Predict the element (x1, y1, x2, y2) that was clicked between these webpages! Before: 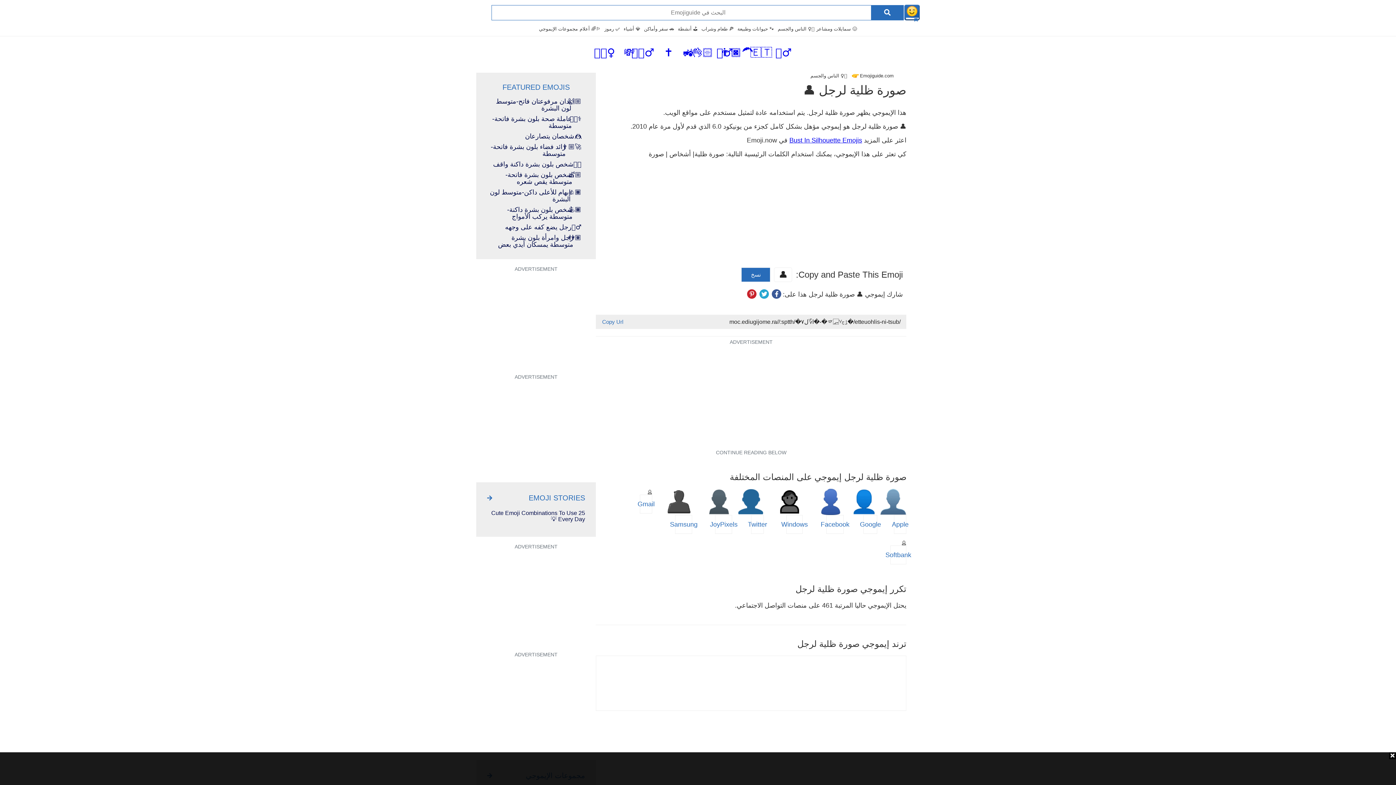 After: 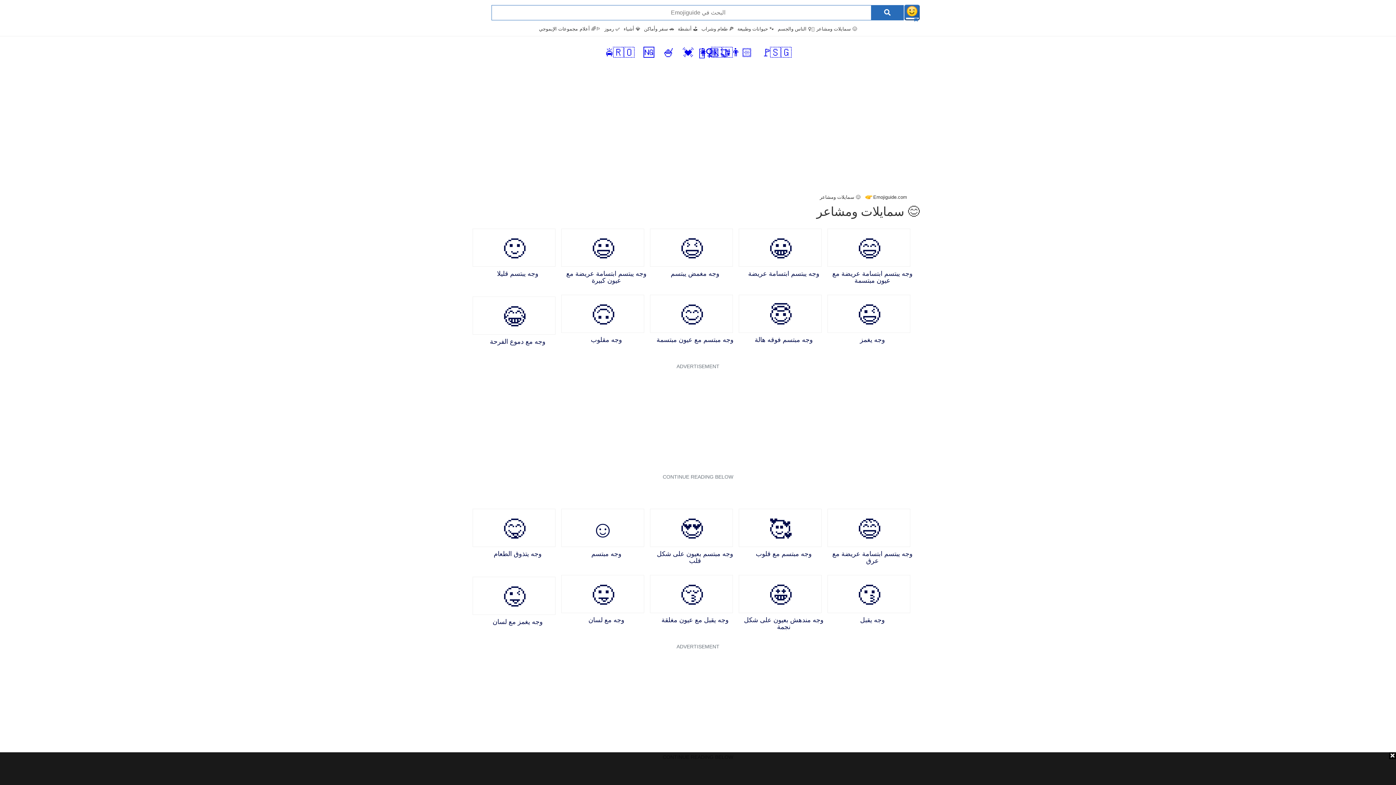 Action: label: 😊 سمايلات ومشاعر bbox: (816, 26, 857, 31)